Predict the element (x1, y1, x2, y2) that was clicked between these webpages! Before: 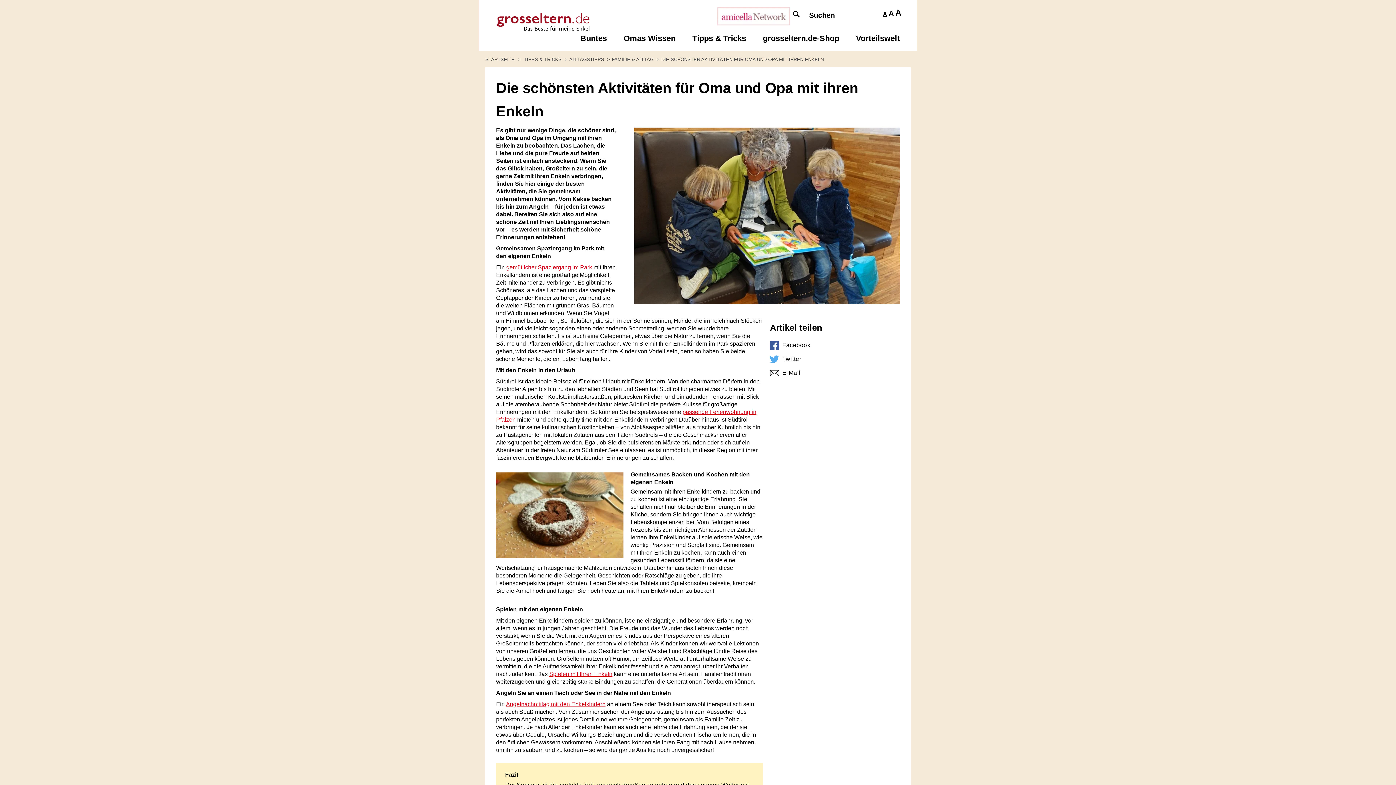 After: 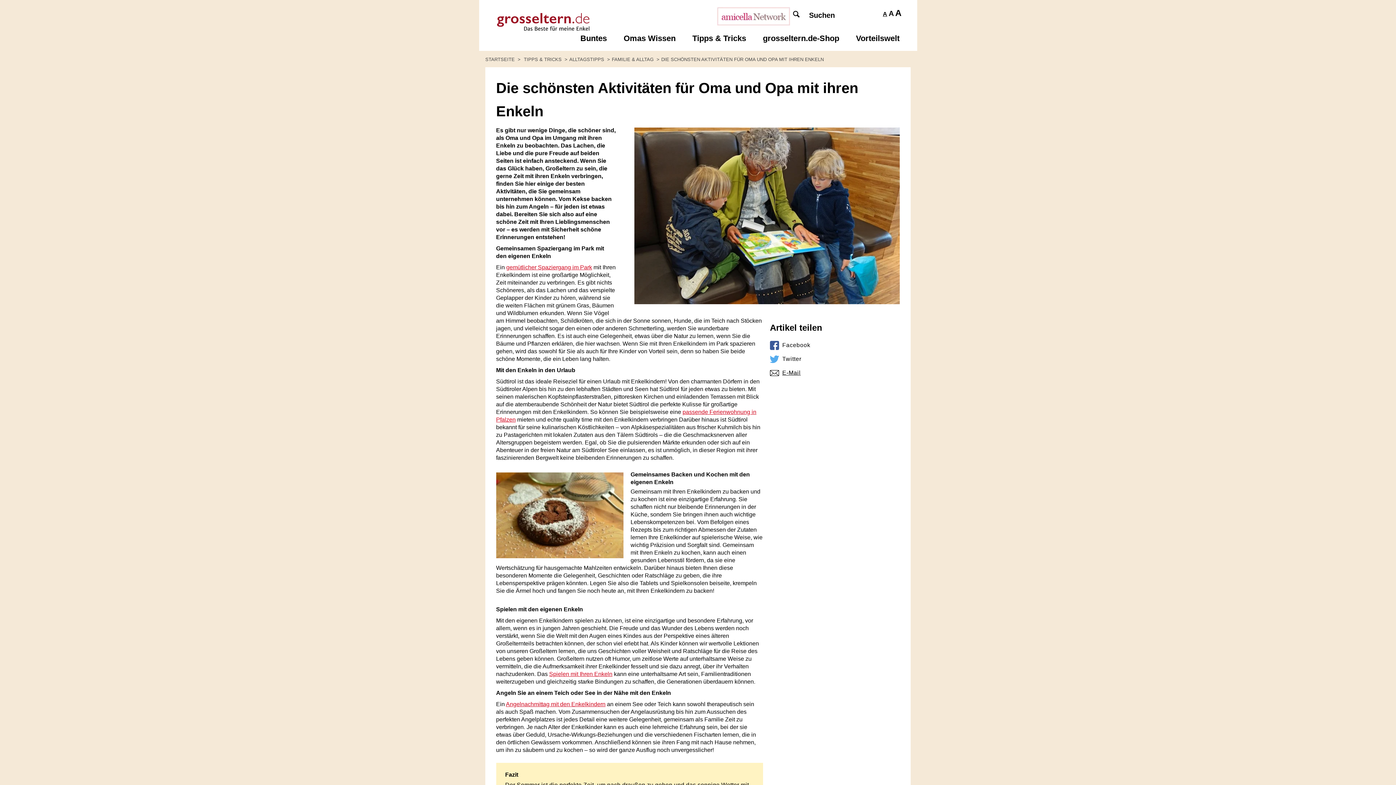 Action: bbox: (780, 369, 800, 376) label: E-Mail